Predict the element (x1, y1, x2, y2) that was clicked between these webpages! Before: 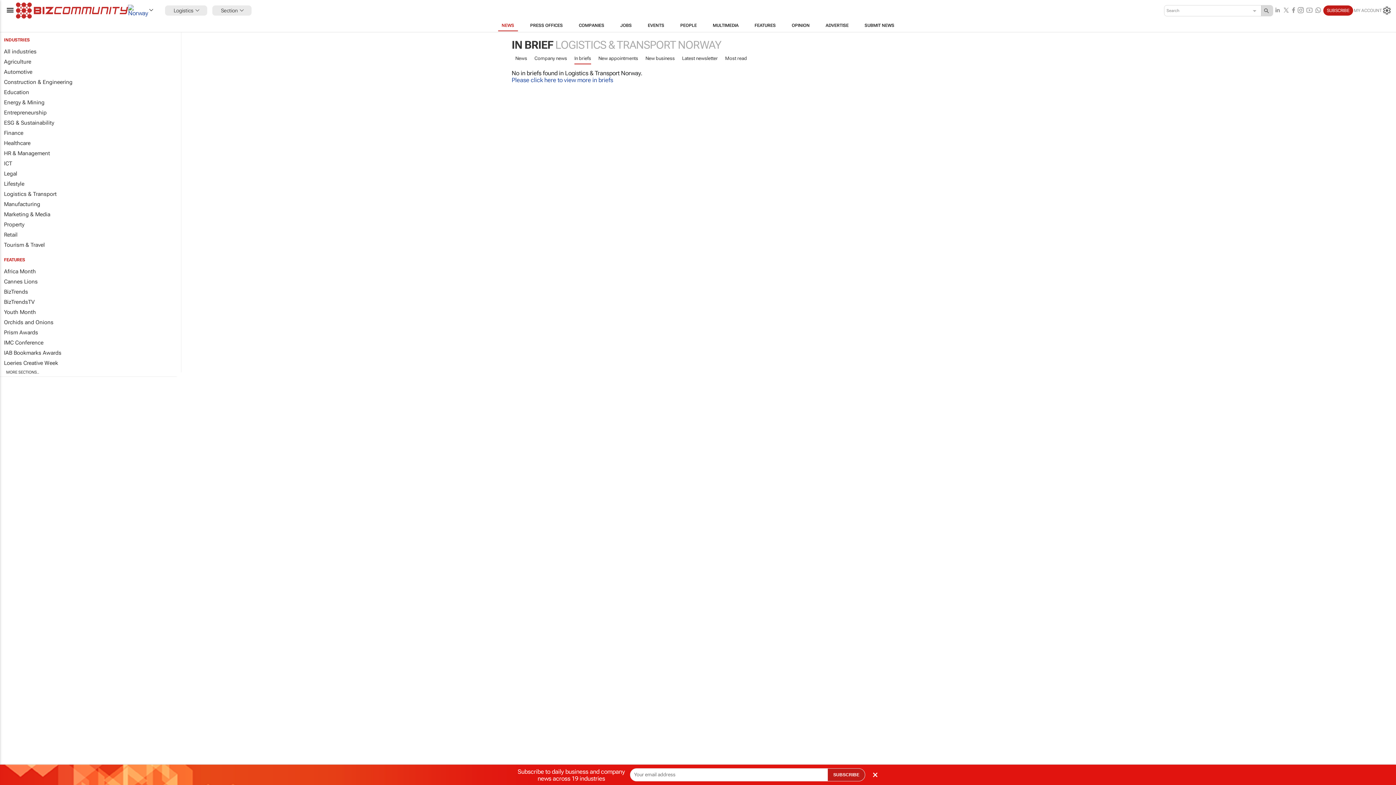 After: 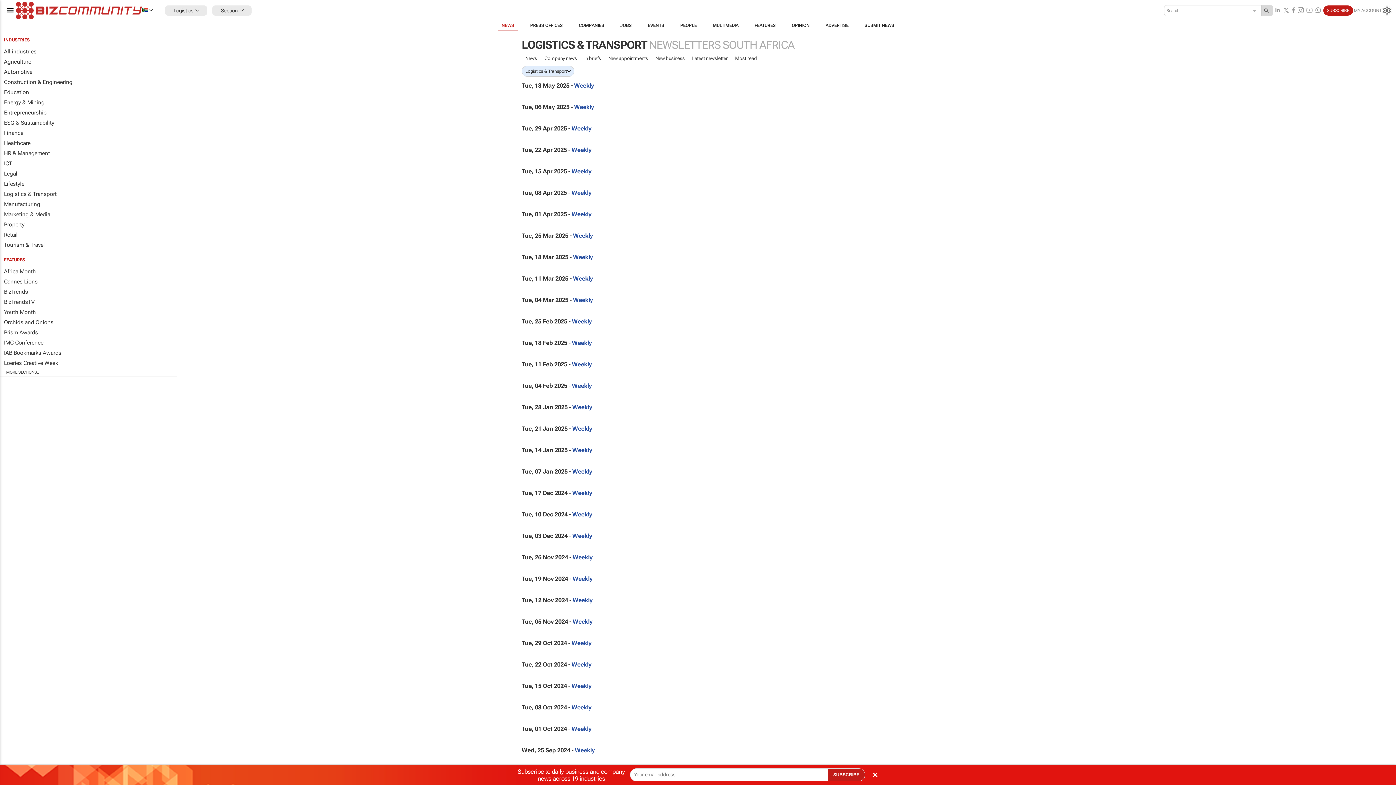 Action: bbox: (682, 53, 718, 63) label: Latest newsletter